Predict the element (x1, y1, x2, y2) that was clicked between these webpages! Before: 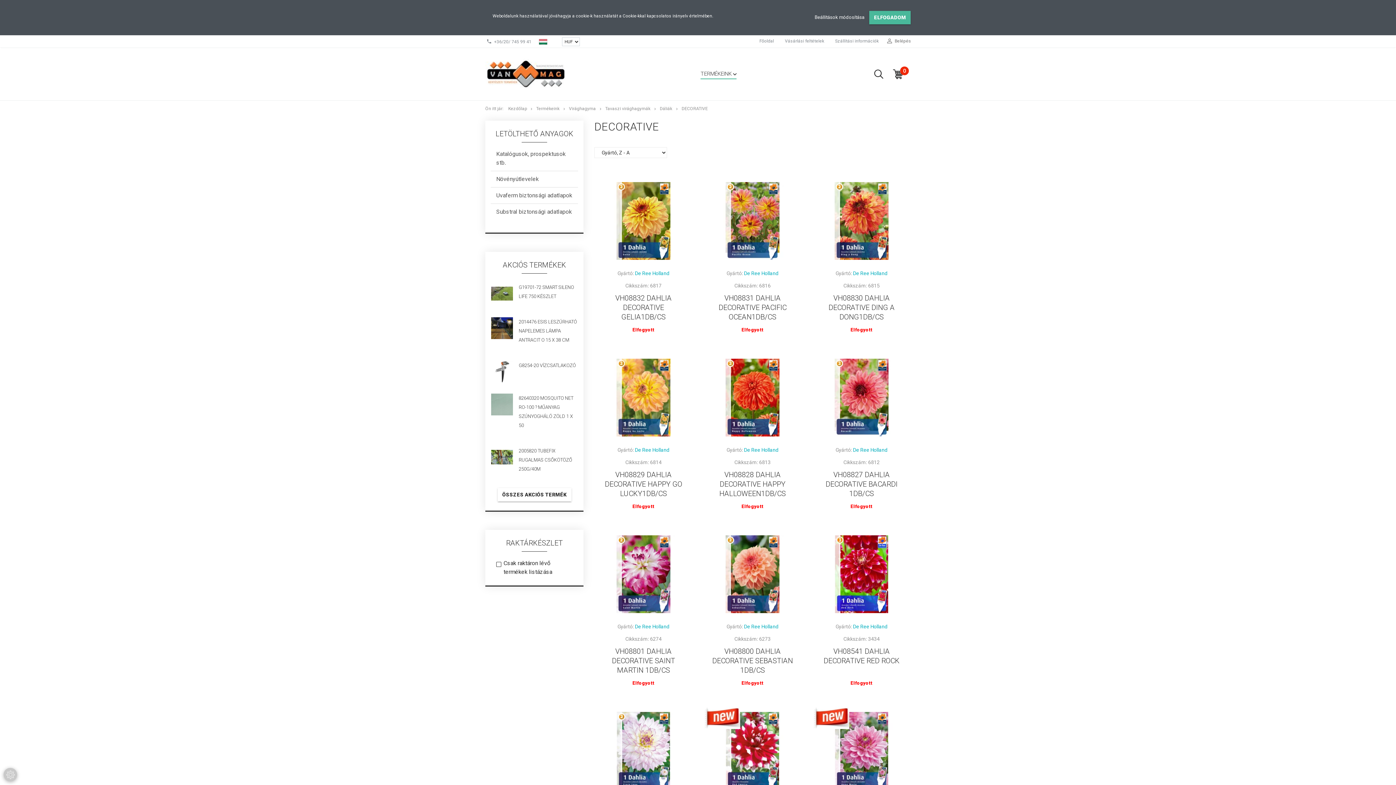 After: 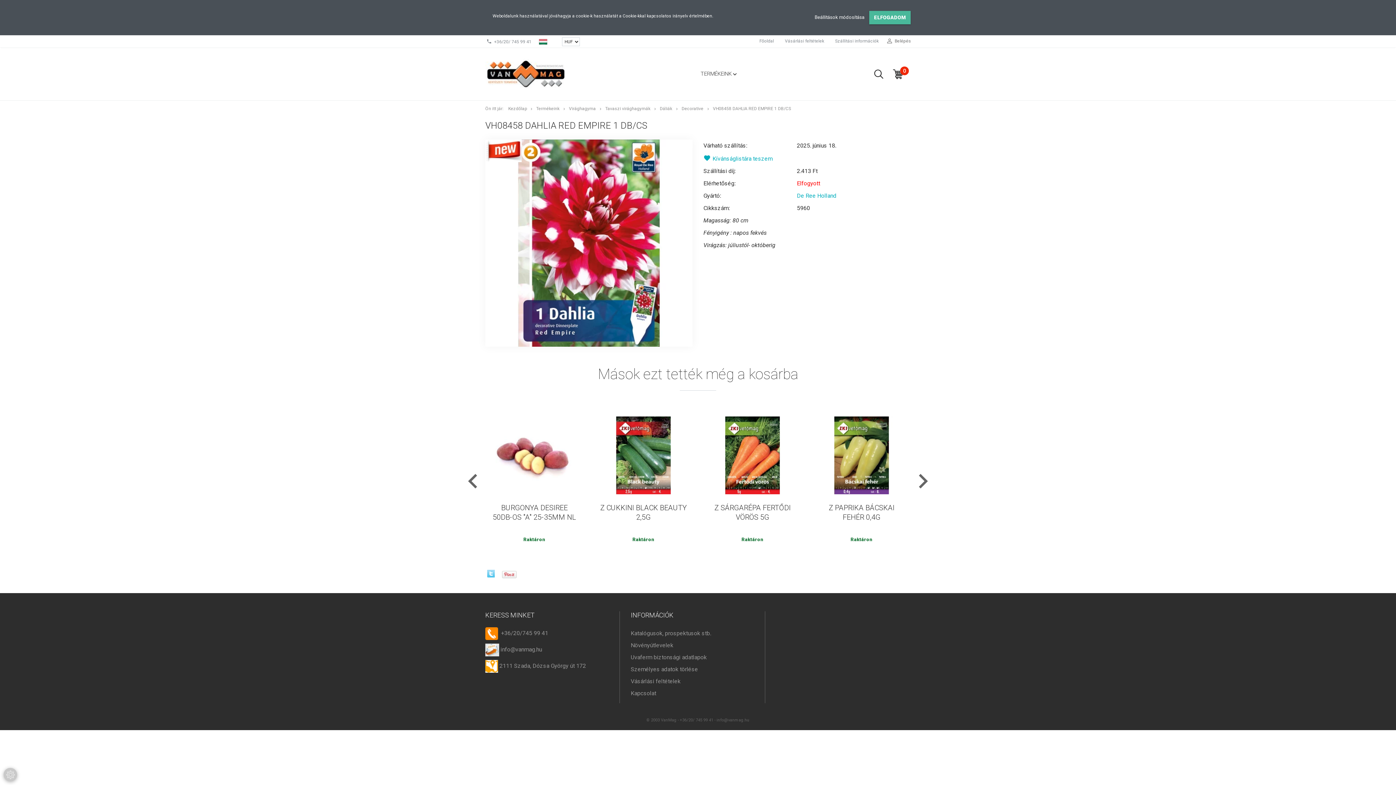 Action: bbox: (703, 706, 740, 729)